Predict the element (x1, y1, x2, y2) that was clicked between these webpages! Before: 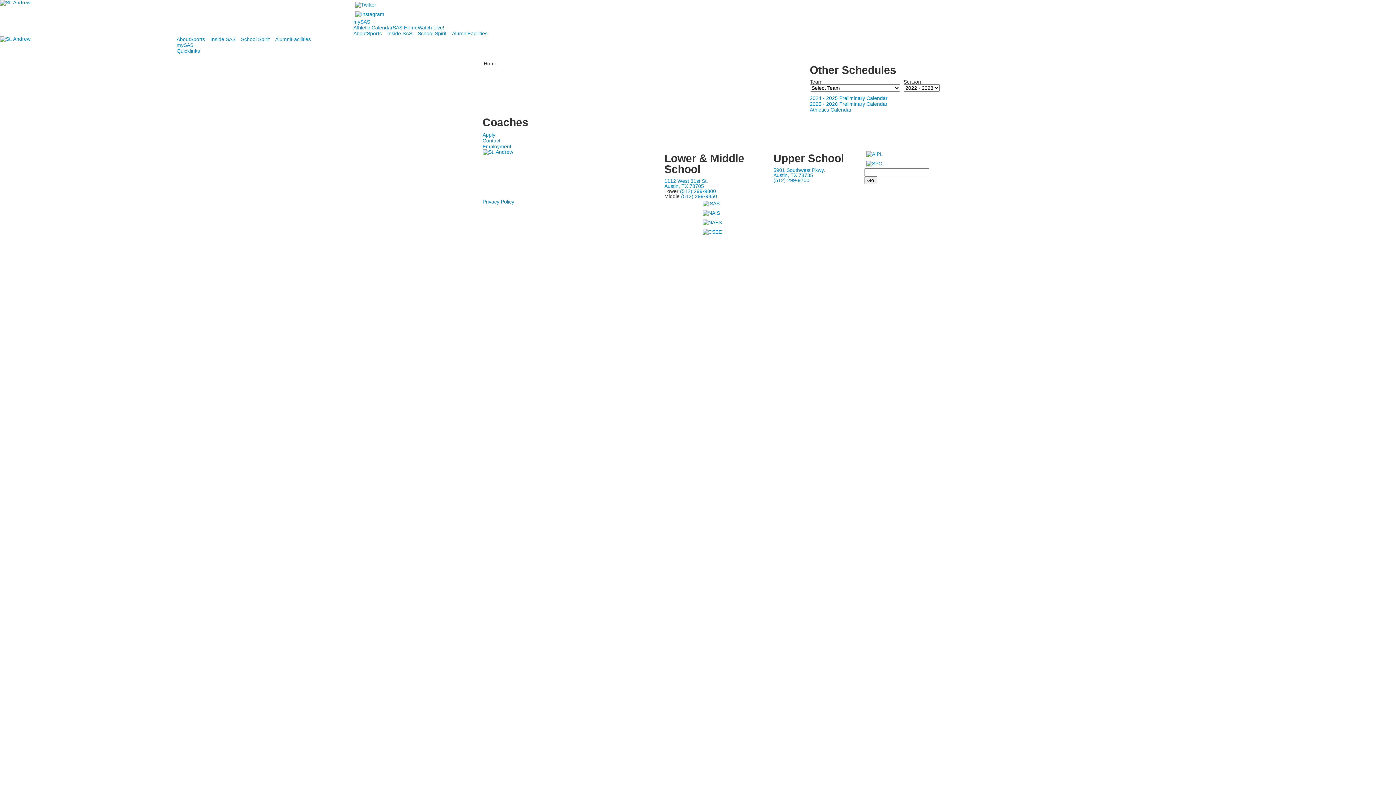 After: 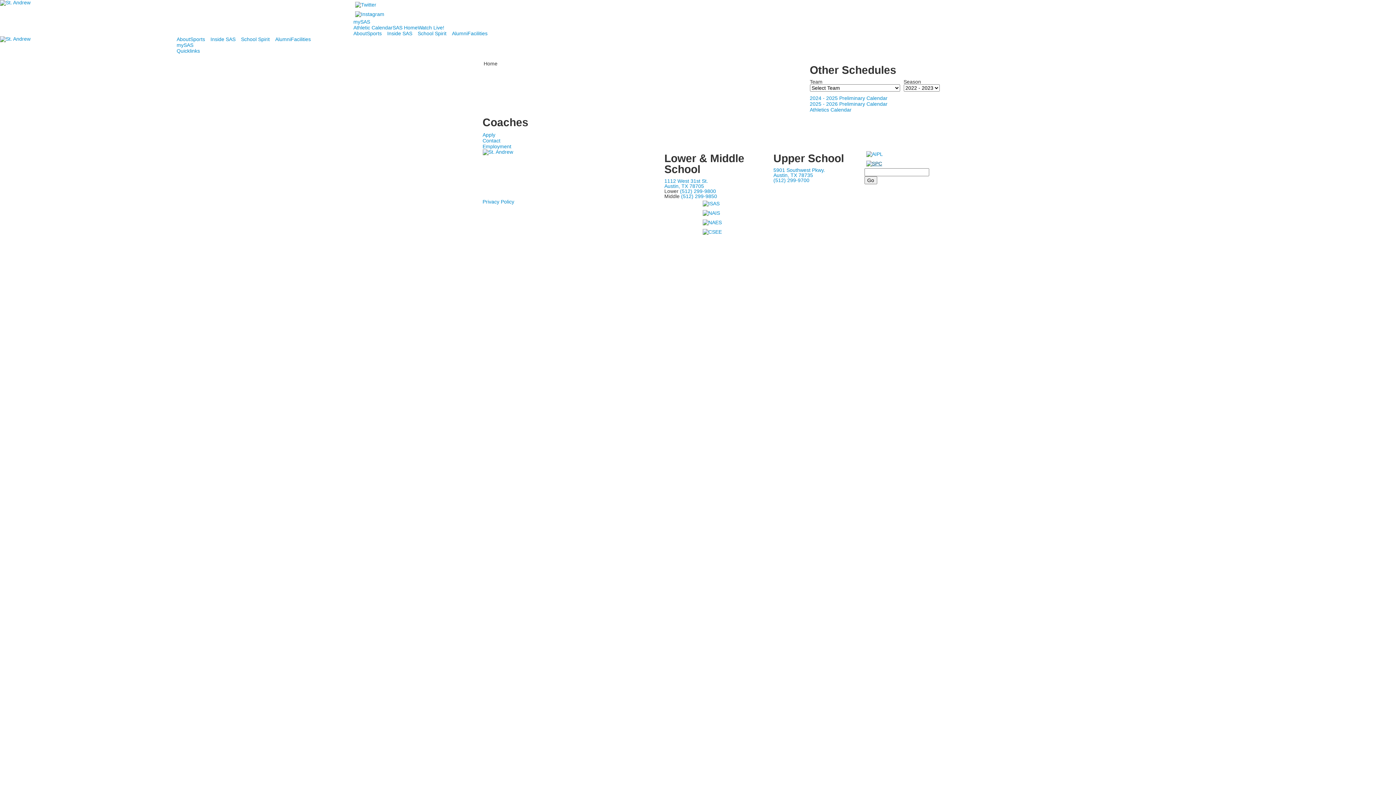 Action: bbox: (864, 160, 884, 166)